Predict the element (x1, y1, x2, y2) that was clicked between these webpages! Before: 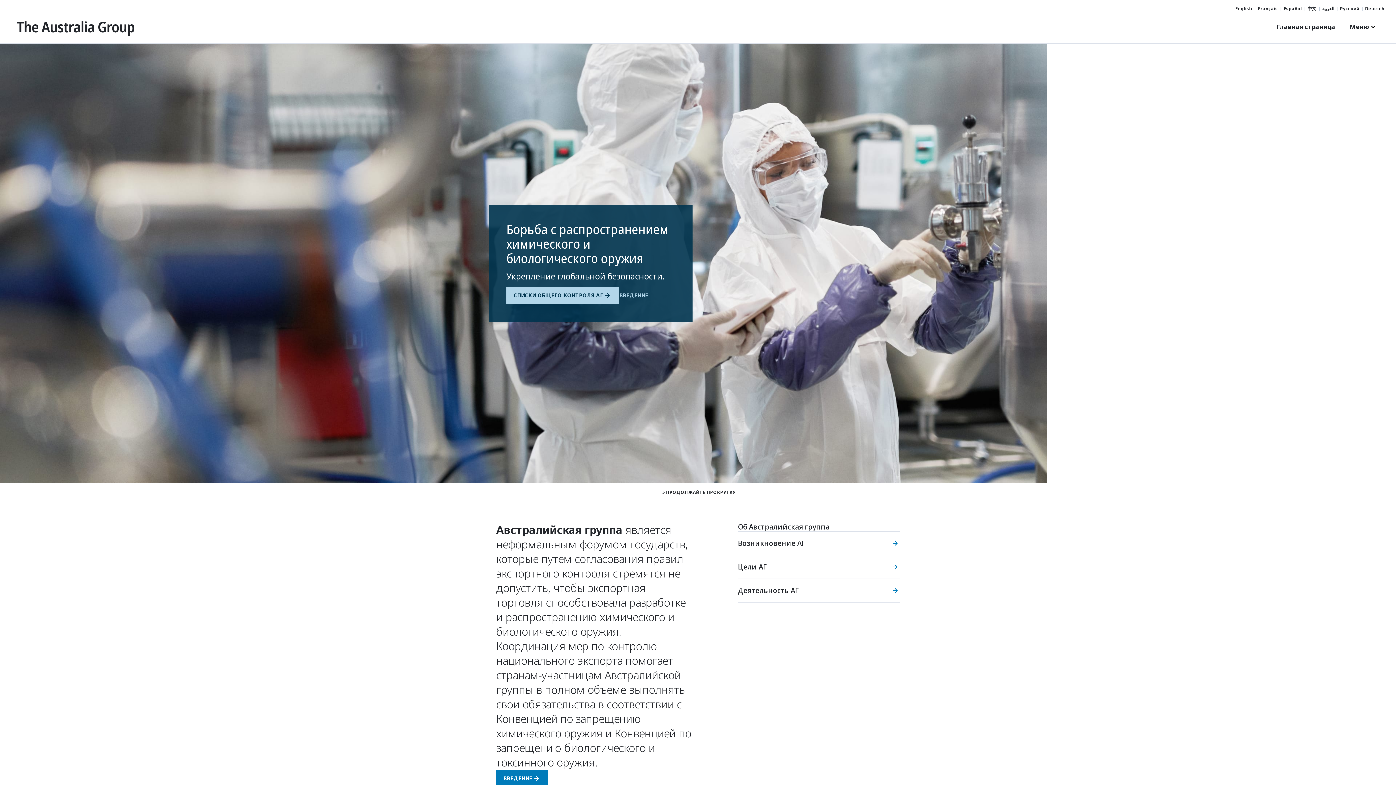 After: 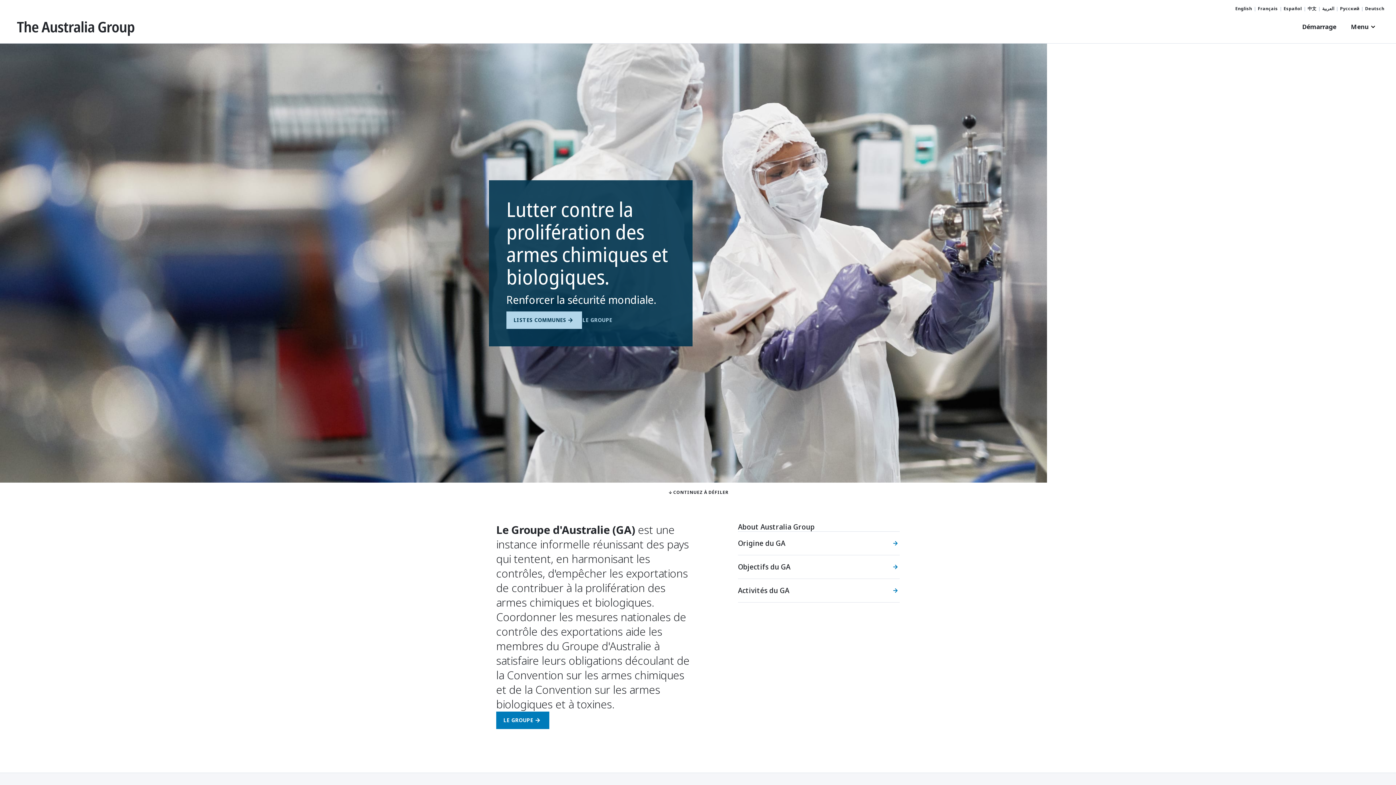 Action: label: Français bbox: (1258, 5, 1278, 11)